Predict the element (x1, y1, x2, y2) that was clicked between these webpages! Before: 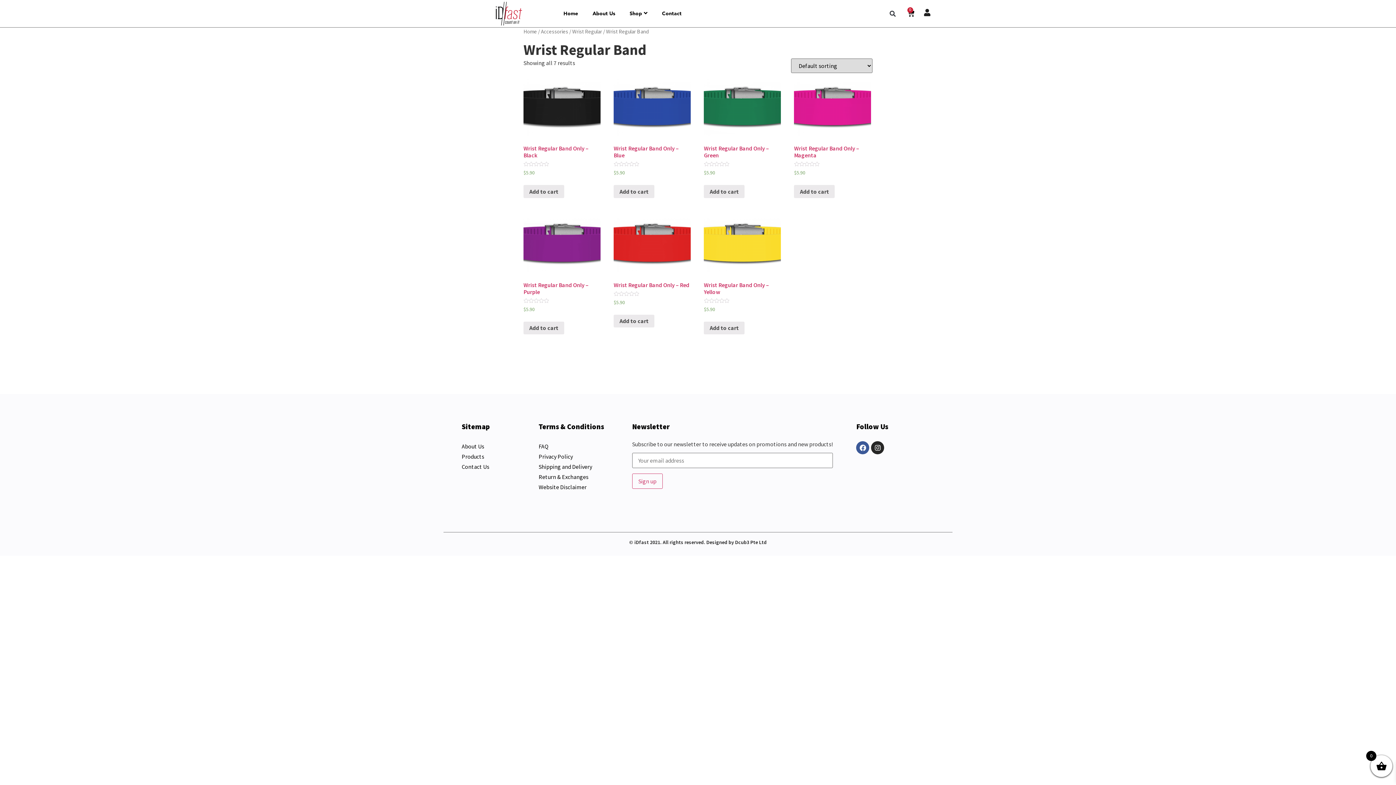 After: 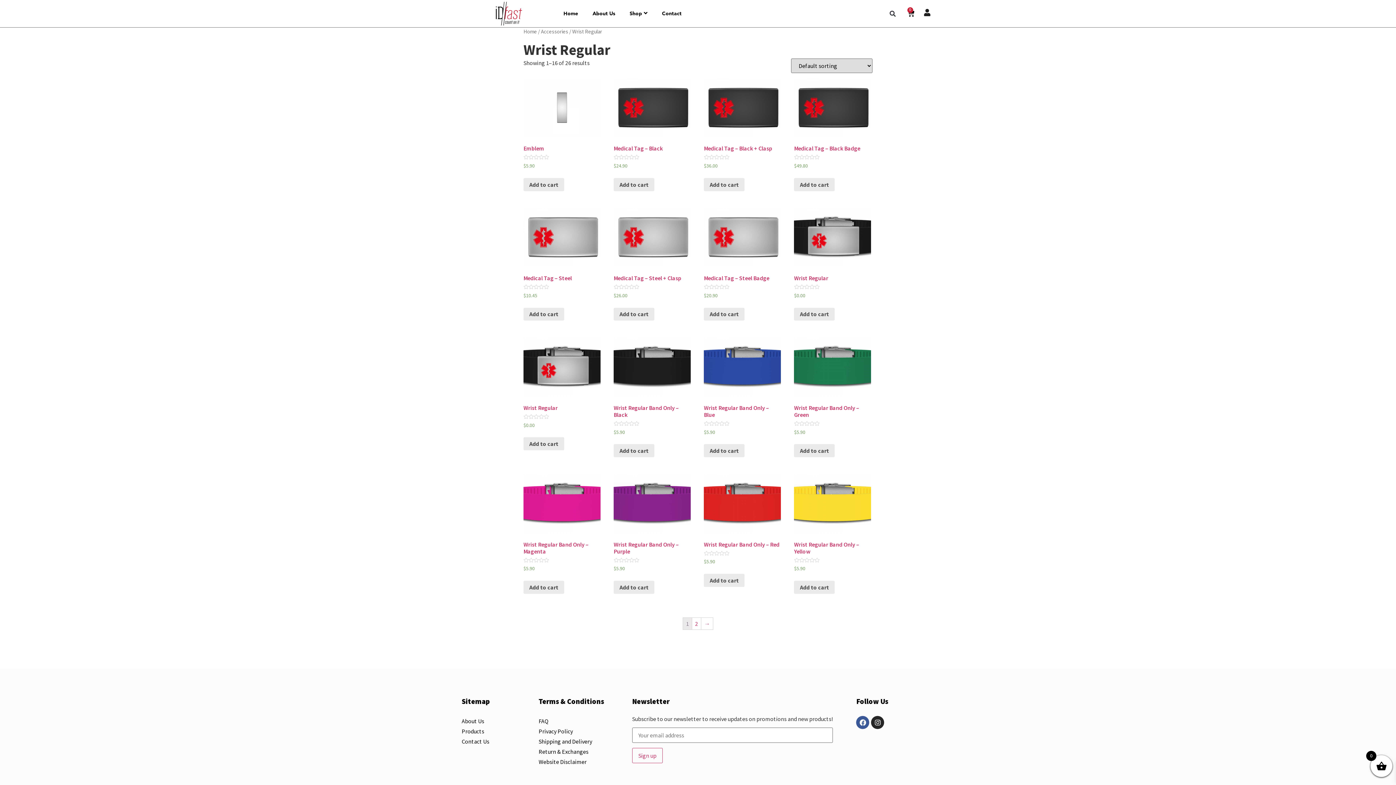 Action: label: Wrist Regular bbox: (572, 28, 602, 34)